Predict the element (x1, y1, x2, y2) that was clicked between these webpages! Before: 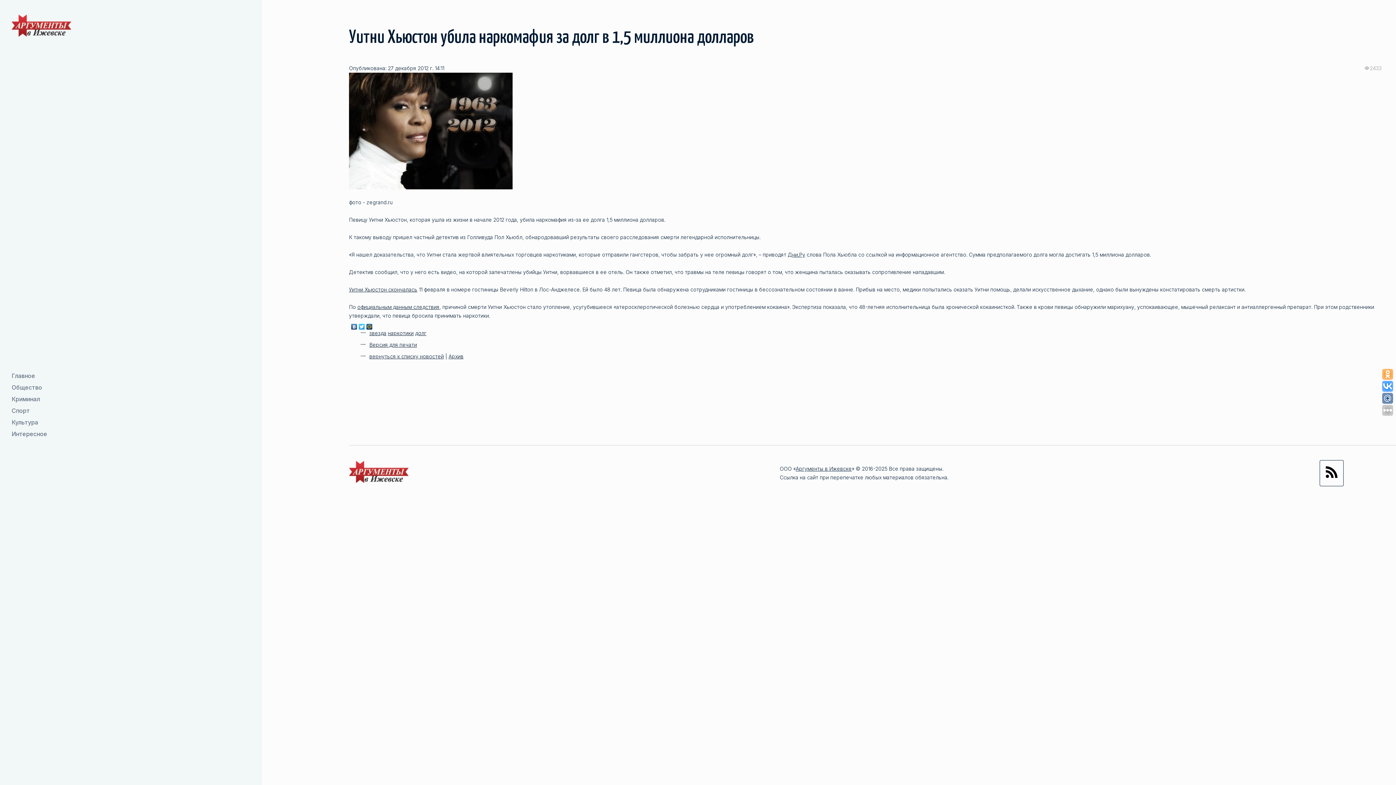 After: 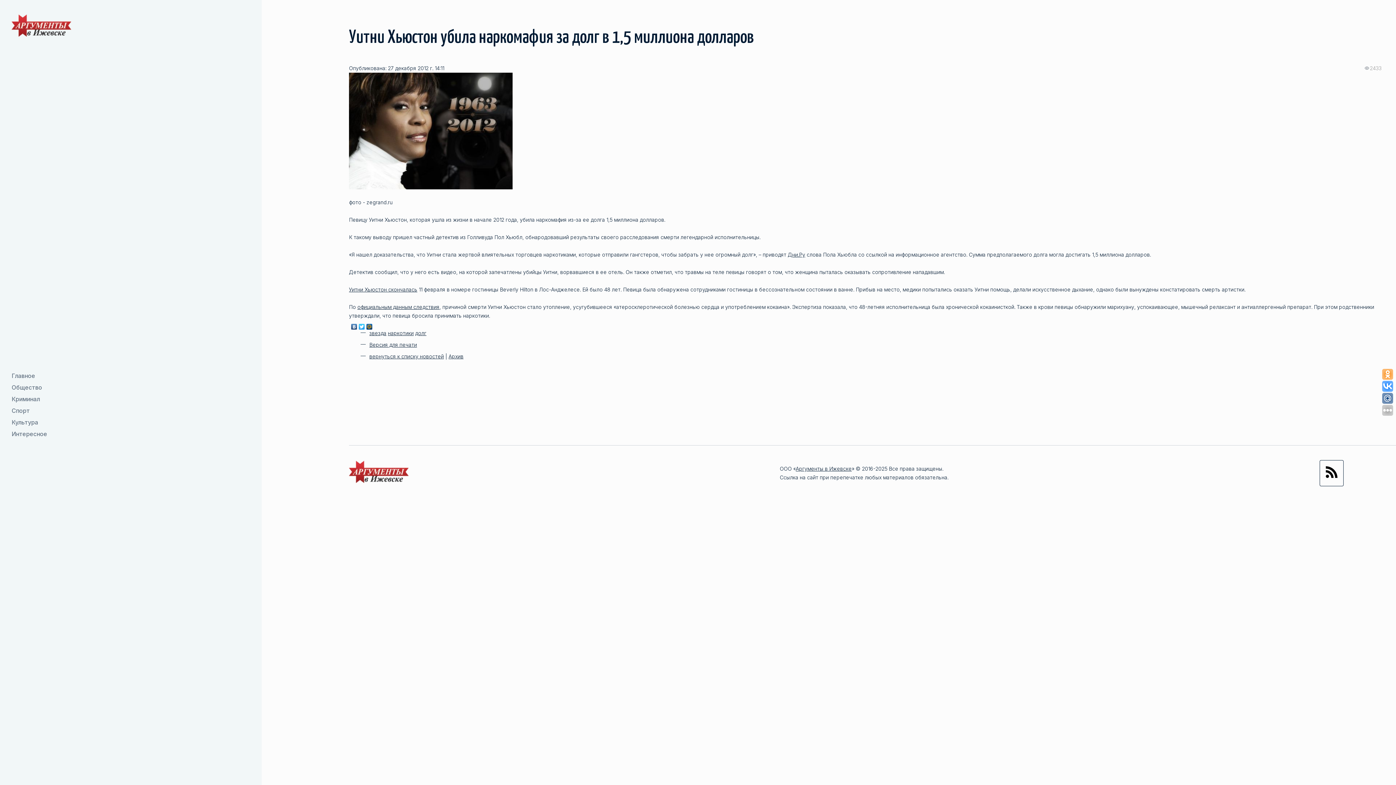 Action: bbox: (358, 322, 365, 328)